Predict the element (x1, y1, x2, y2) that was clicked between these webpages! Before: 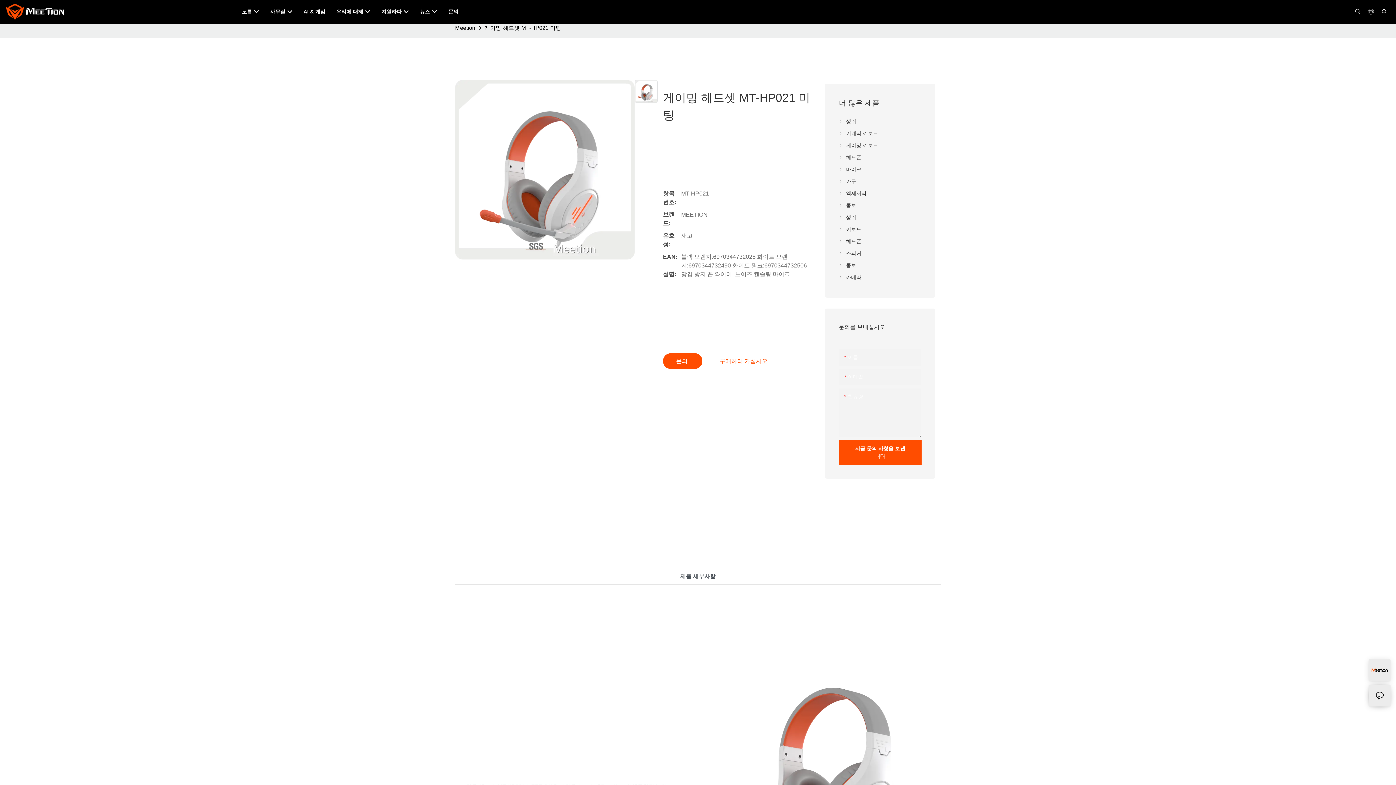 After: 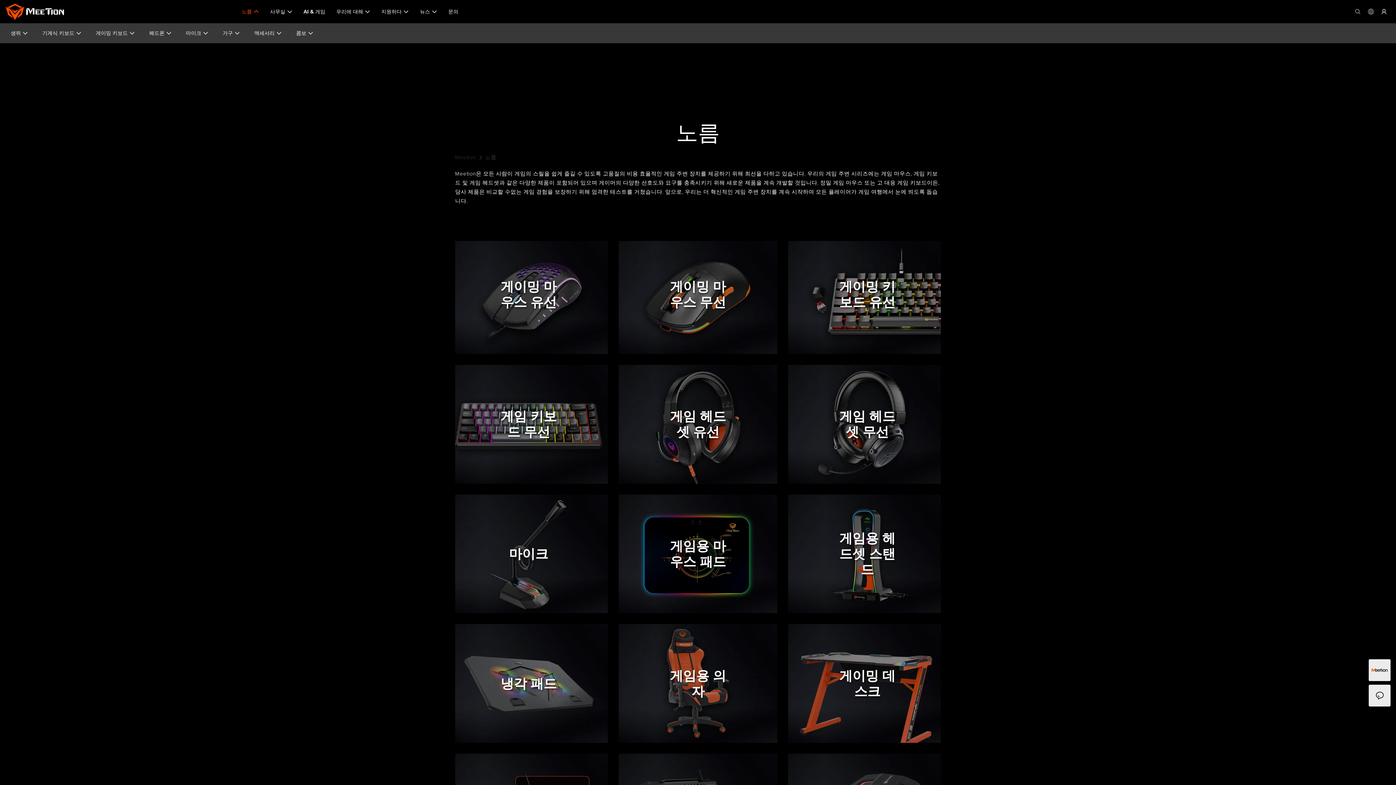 Action: bbox: (241, 7, 259, 16) label: 노름